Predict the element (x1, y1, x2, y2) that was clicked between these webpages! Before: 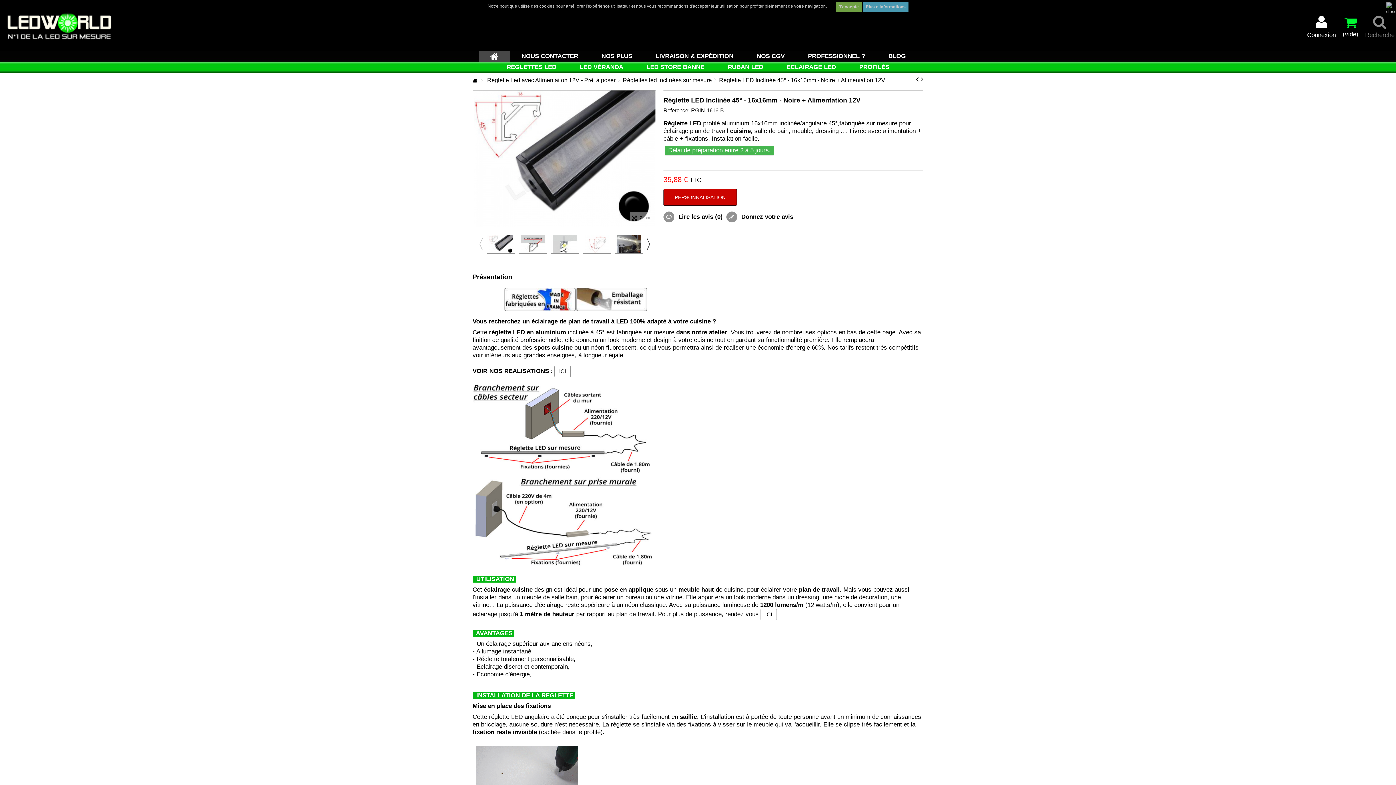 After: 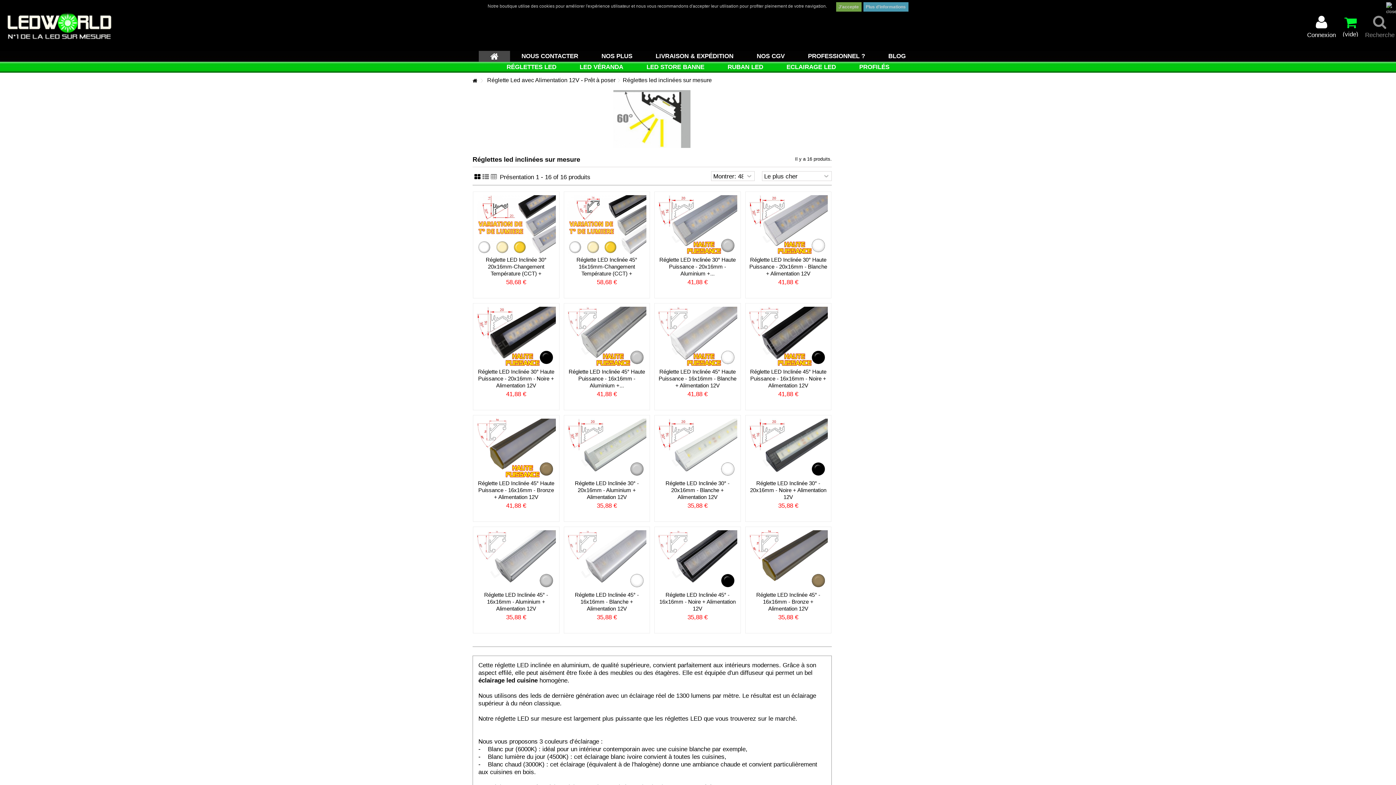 Action: label: Réglettes led inclinées sur mesure bbox: (622, 76, 712, 84)